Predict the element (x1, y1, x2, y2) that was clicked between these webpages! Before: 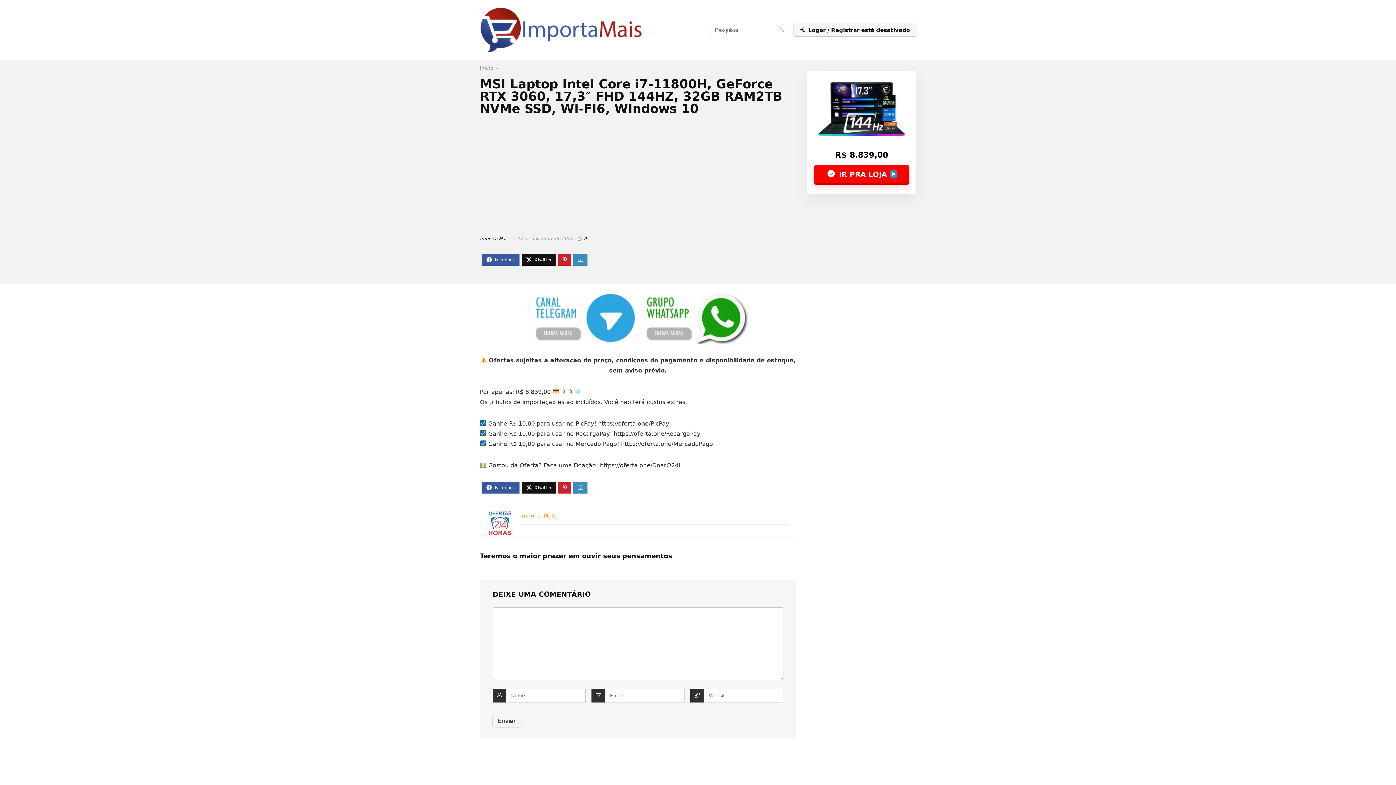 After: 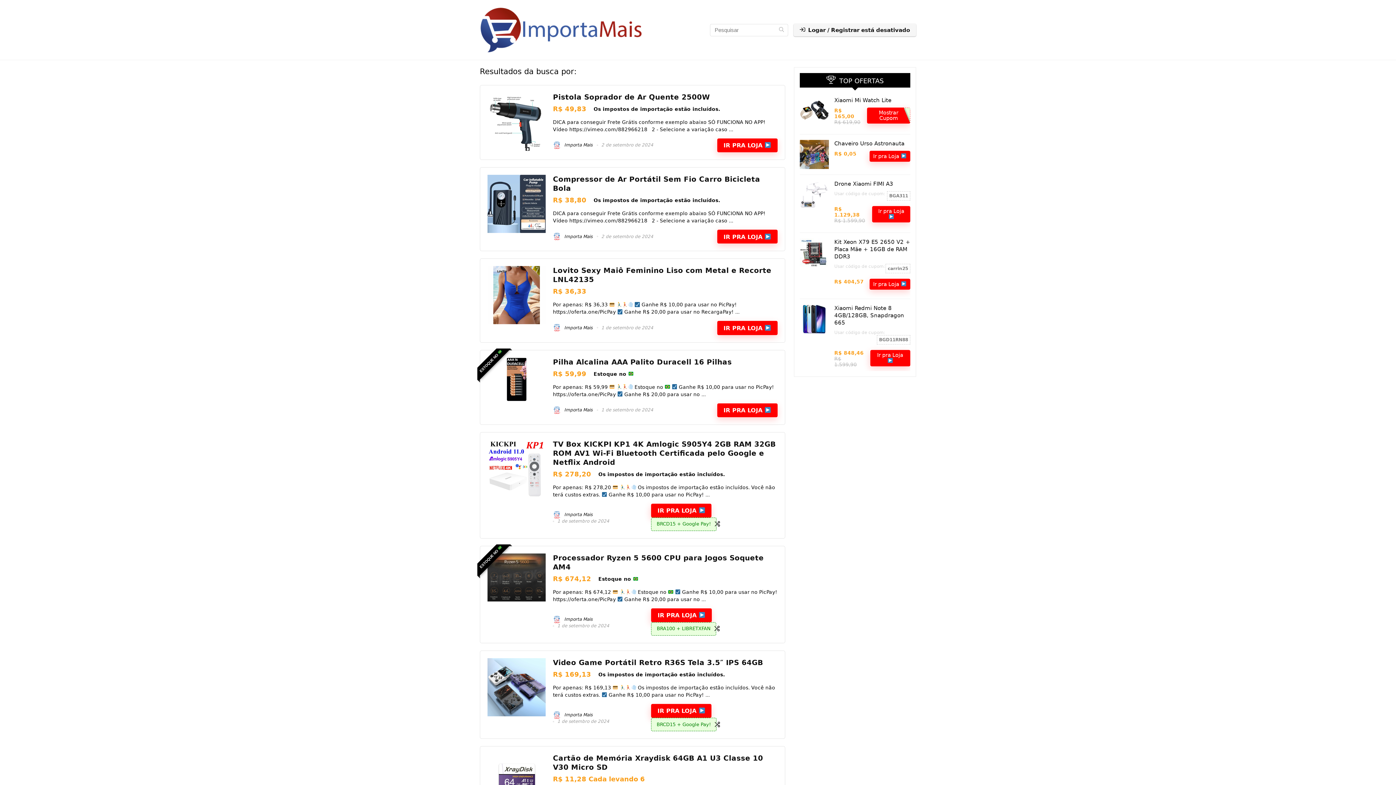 Action: bbox: (774, 23, 788, 36) label: Pesquisar